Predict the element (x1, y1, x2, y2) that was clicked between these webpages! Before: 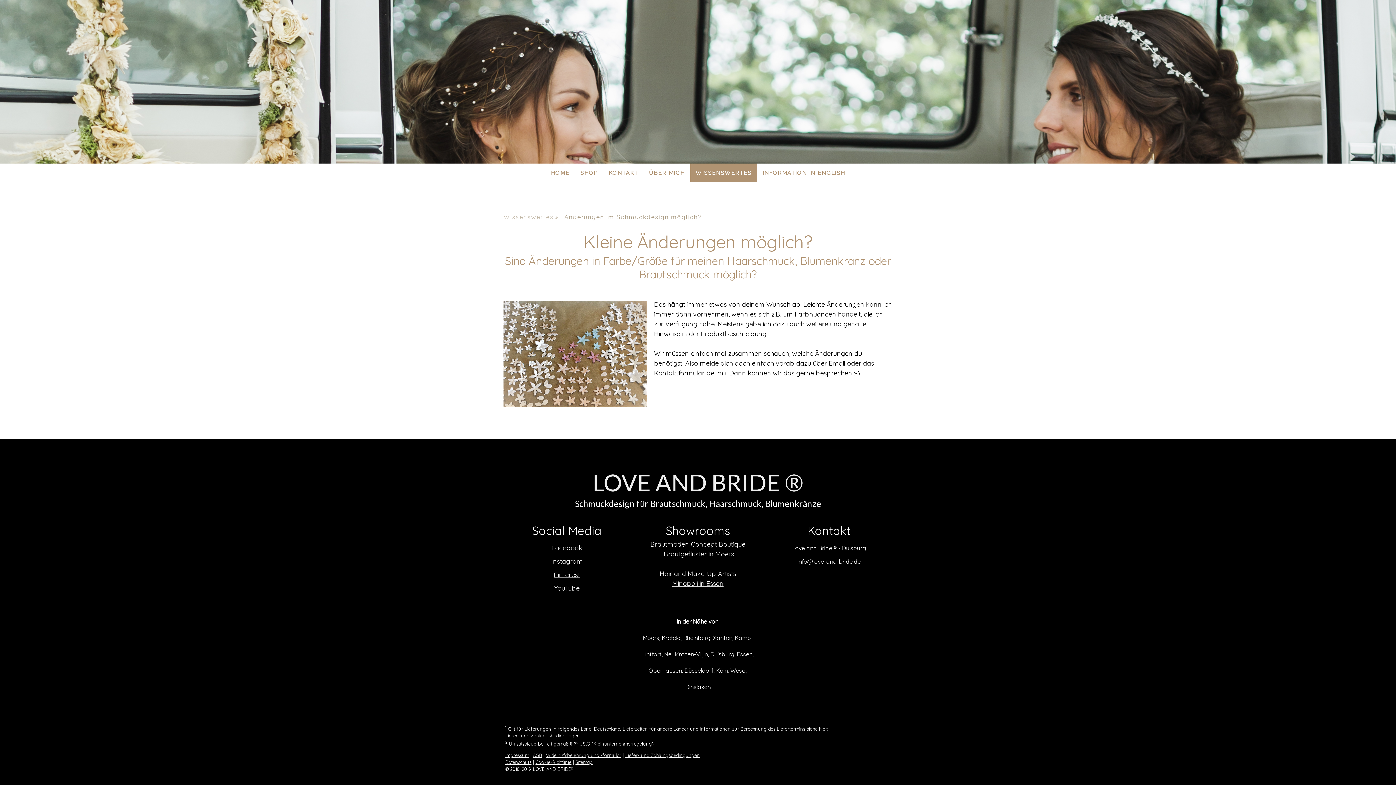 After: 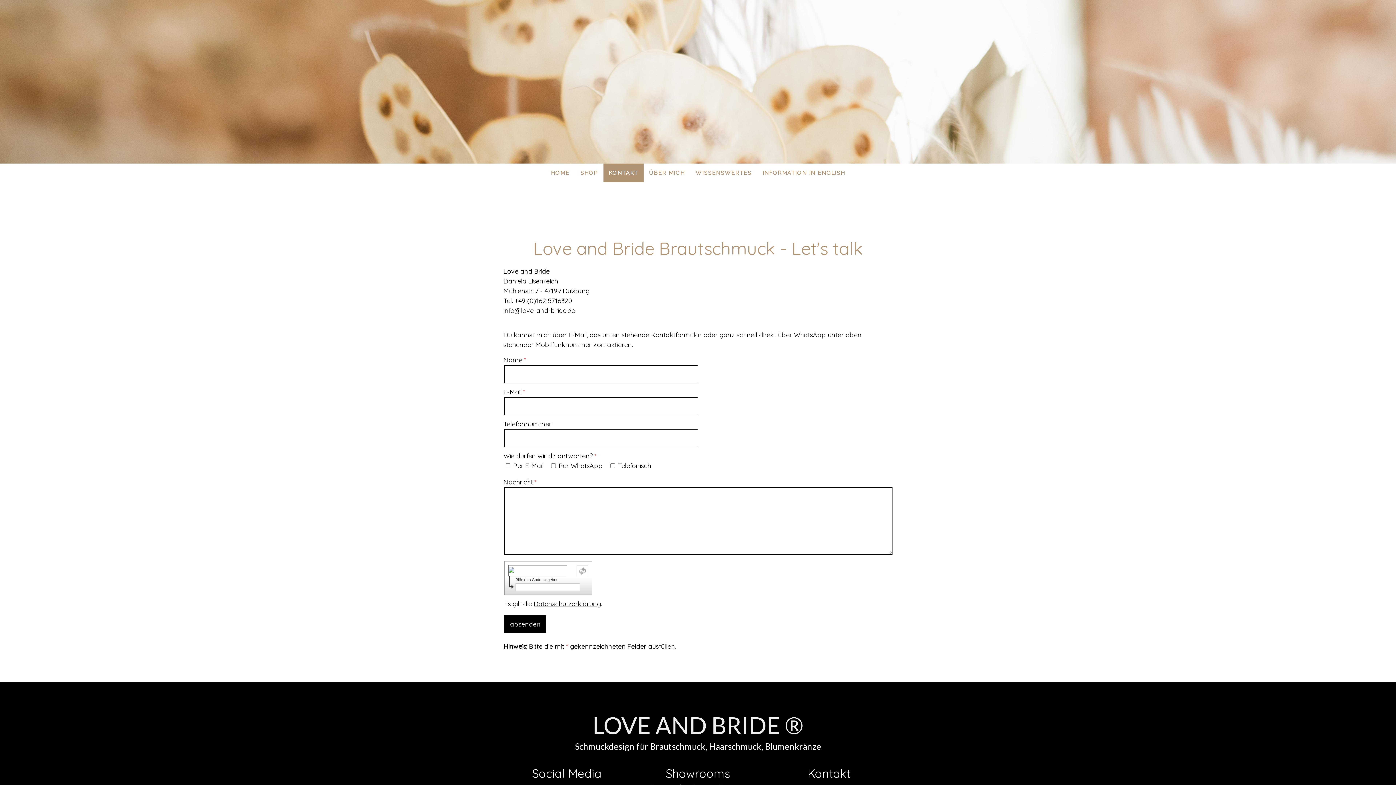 Action: bbox: (603, 163, 643, 182) label: KONTAKT